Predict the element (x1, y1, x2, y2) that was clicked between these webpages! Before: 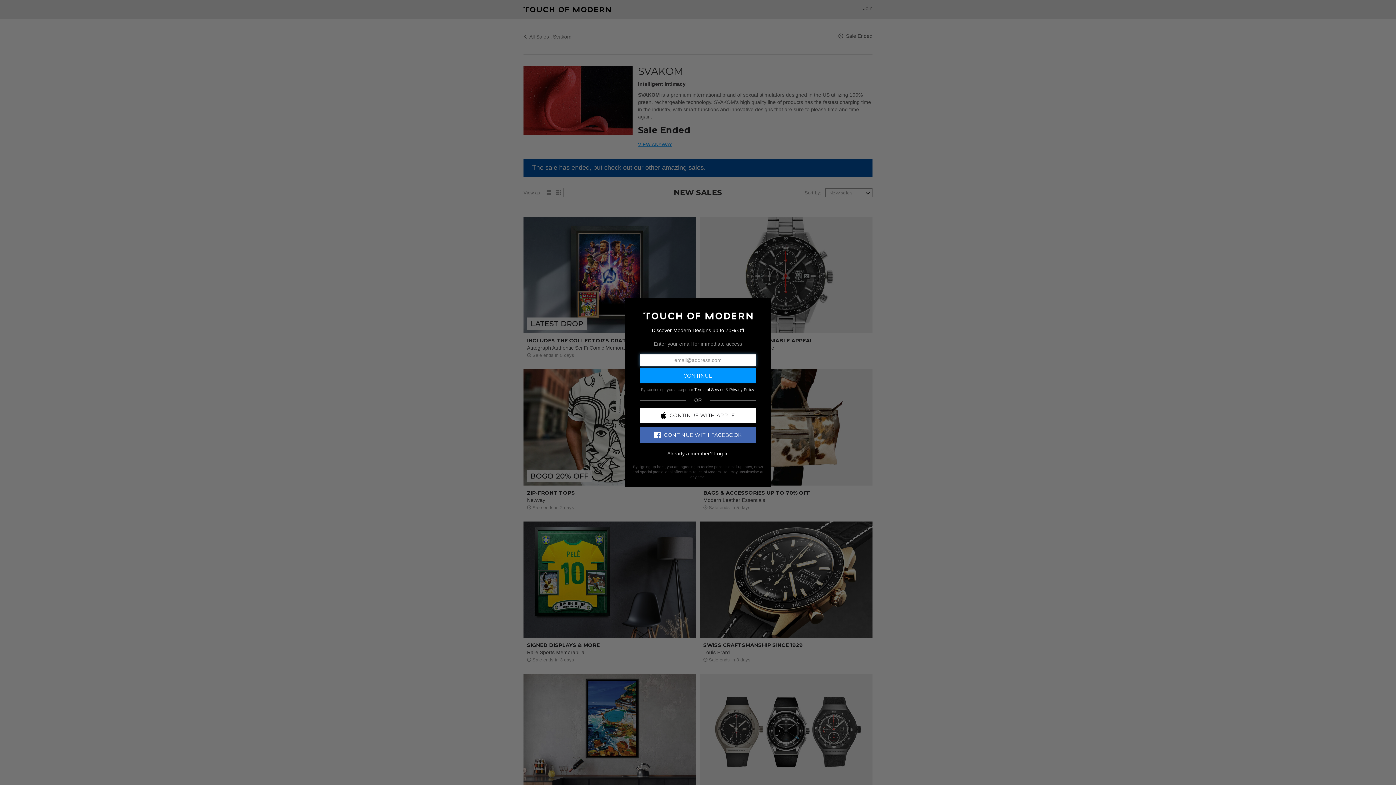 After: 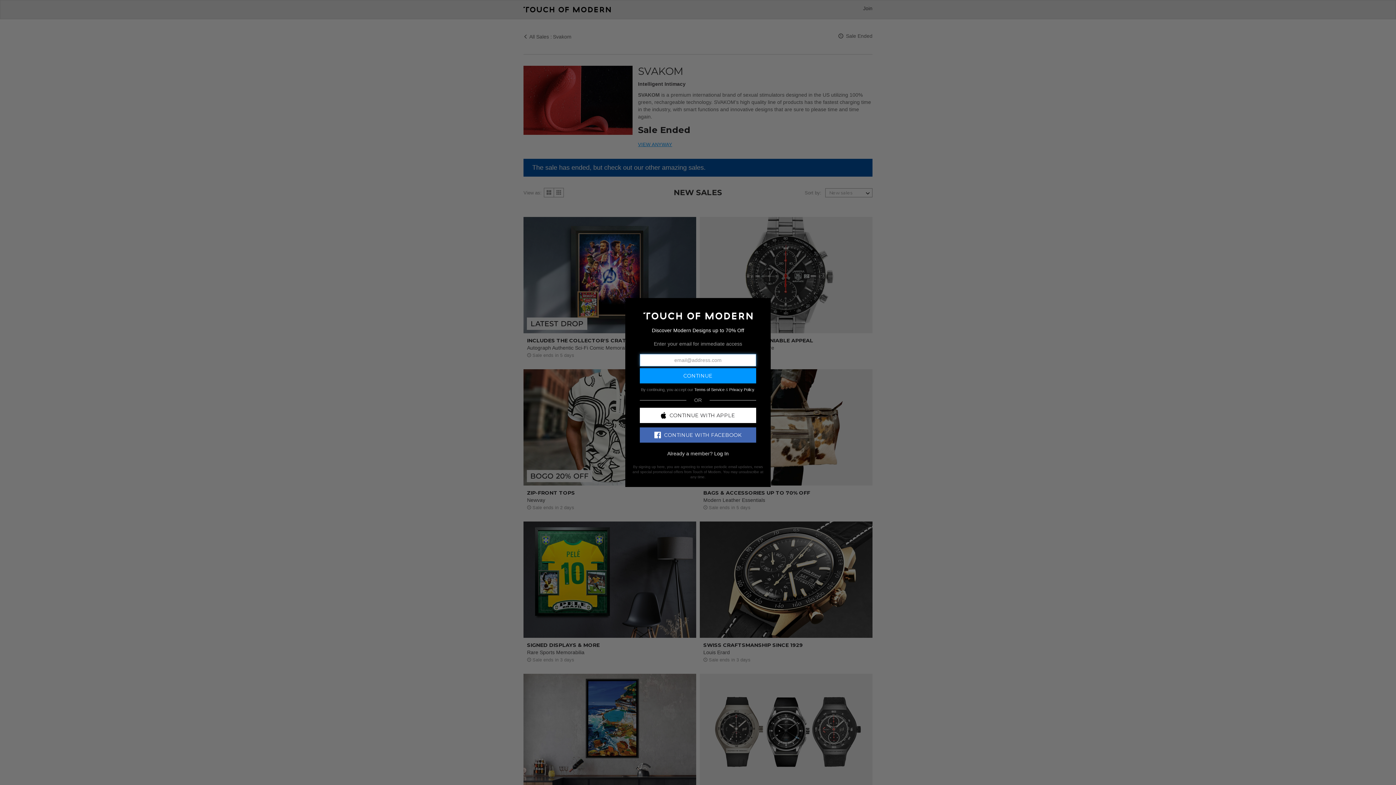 Action: label: CONTINUE WITH FACEBOOK bbox: (640, 427, 756, 442)